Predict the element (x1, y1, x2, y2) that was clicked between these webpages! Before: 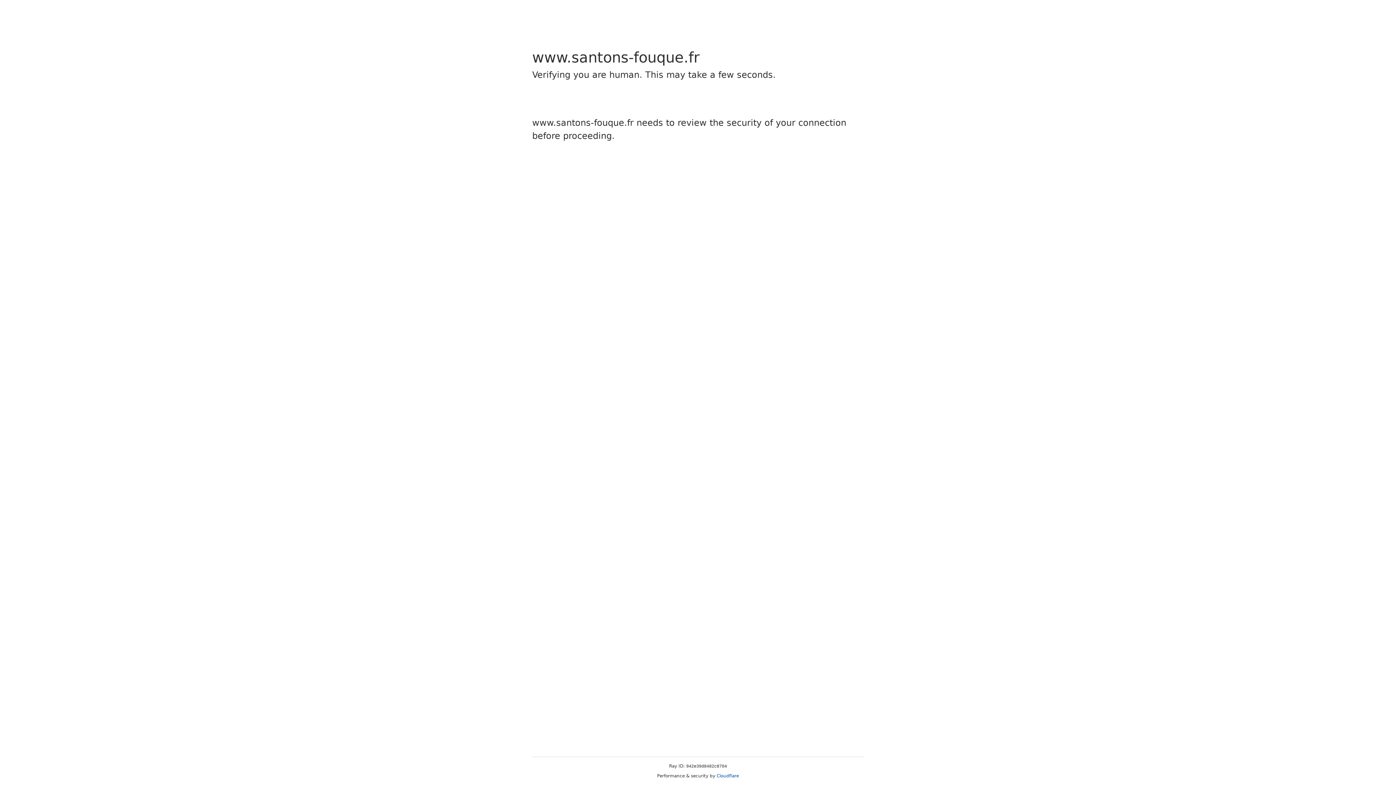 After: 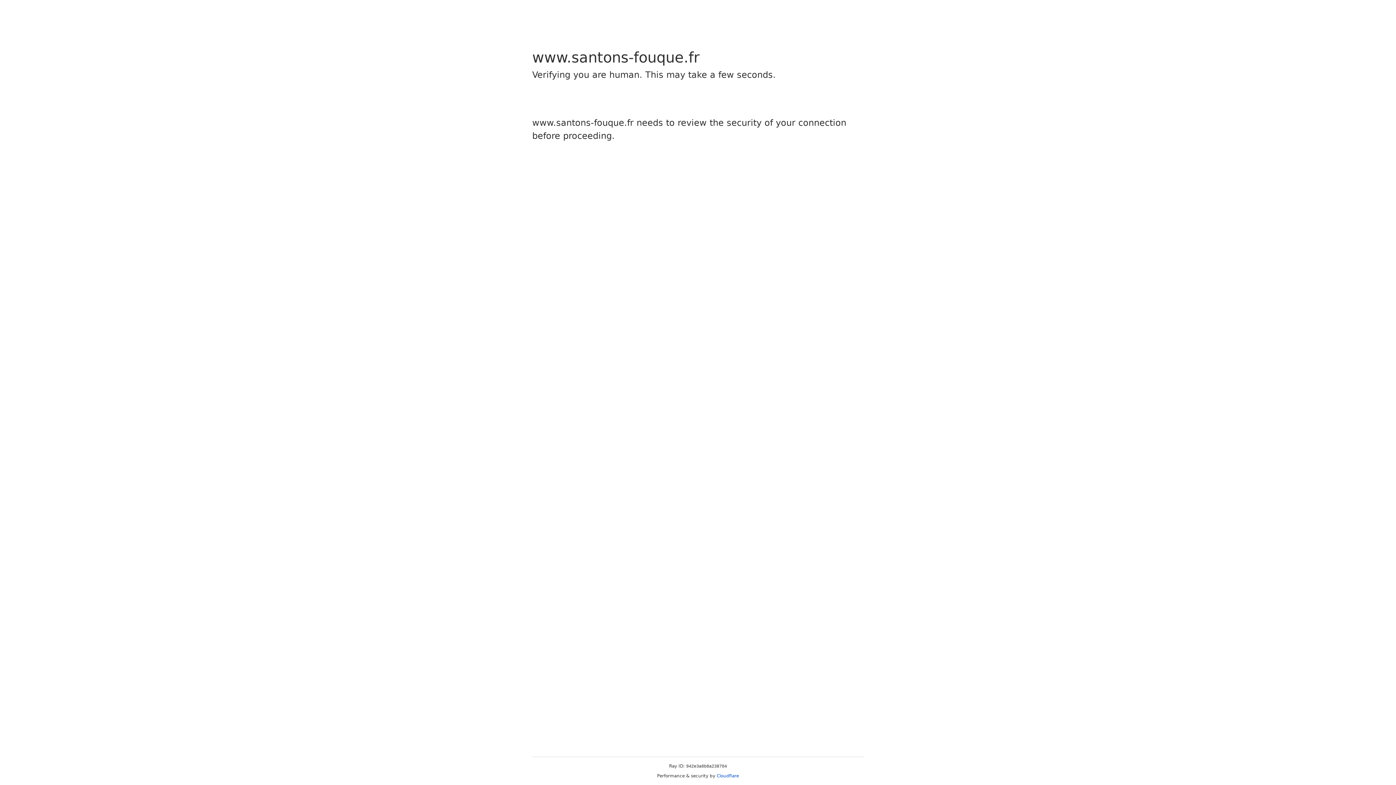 Action: label: Cloudflare bbox: (716, 773, 739, 778)